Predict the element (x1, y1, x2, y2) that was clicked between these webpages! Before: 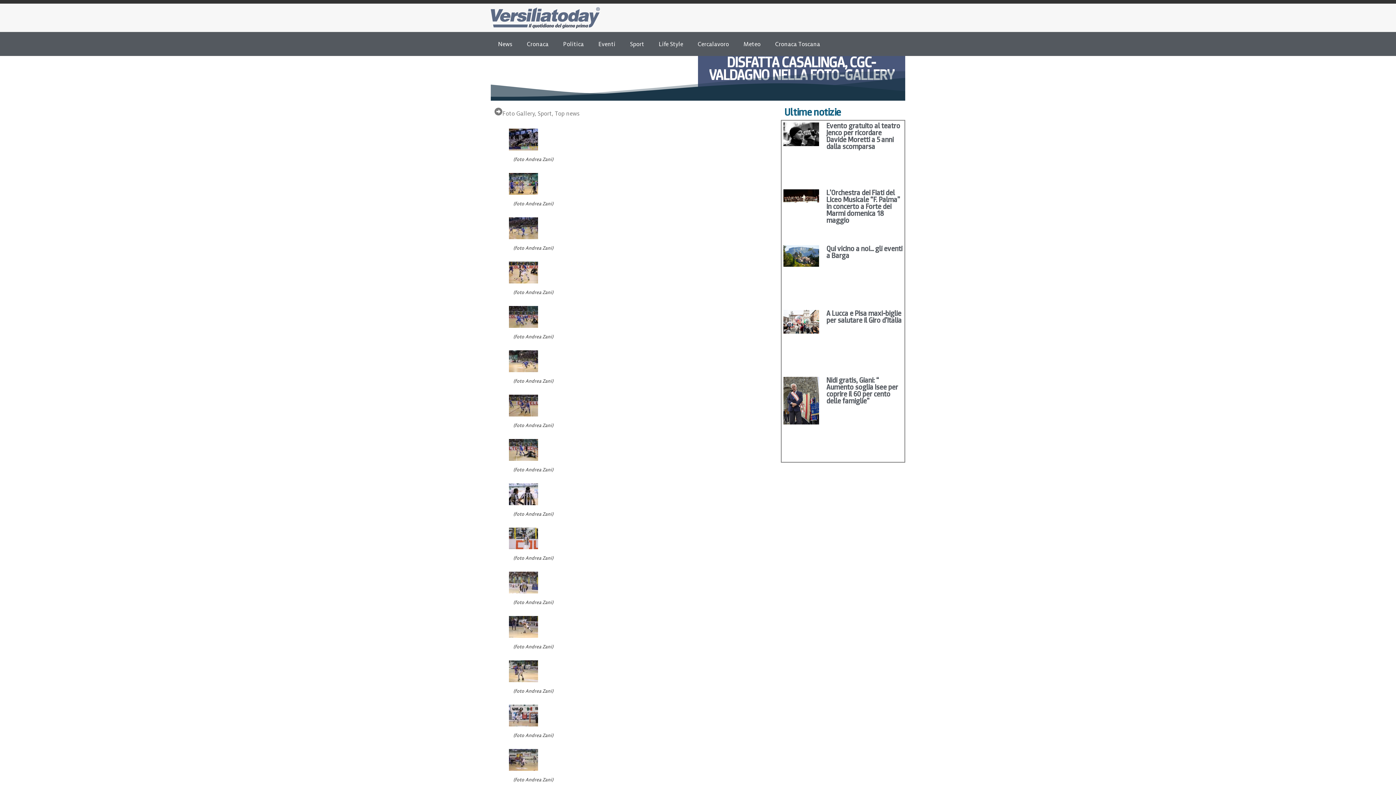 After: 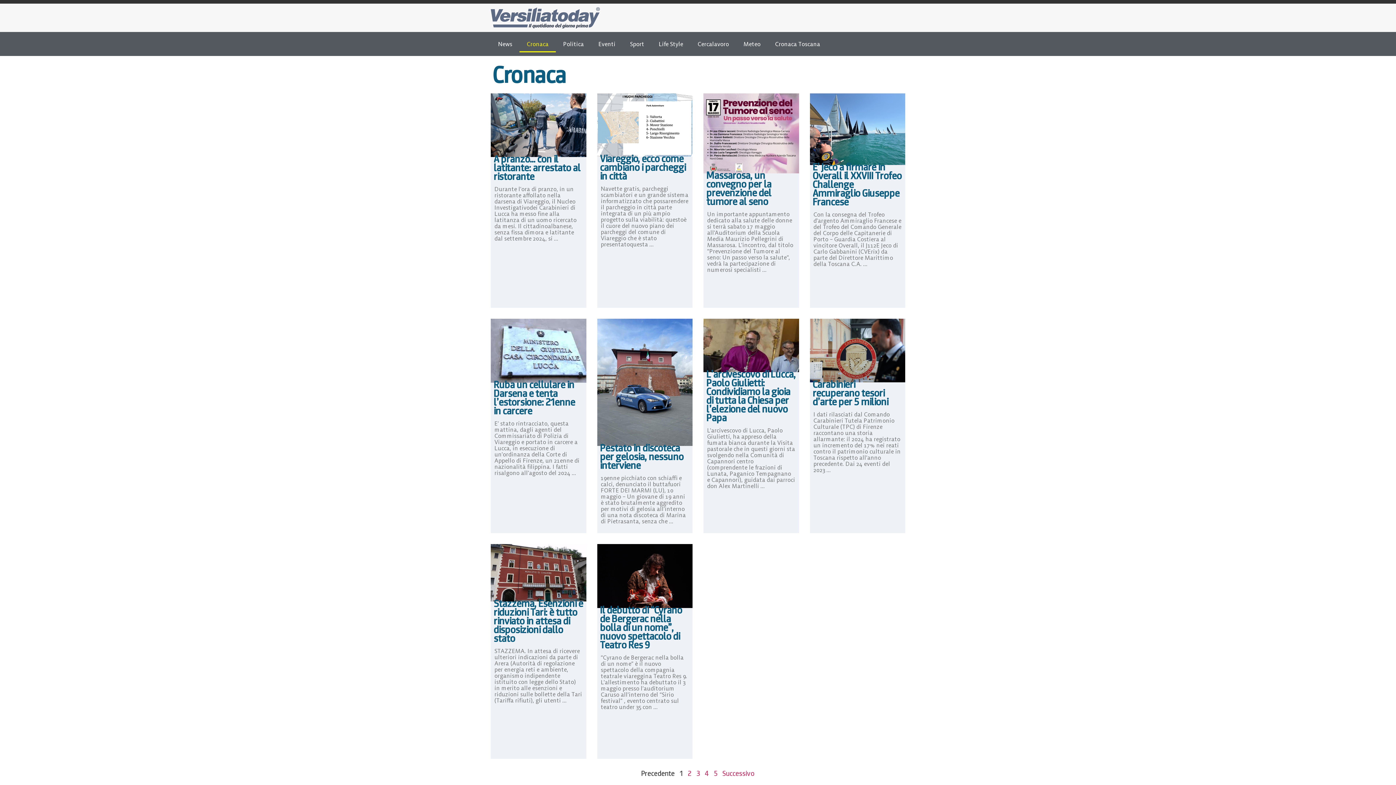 Action: bbox: (519, 35, 556, 52) label: Cronaca